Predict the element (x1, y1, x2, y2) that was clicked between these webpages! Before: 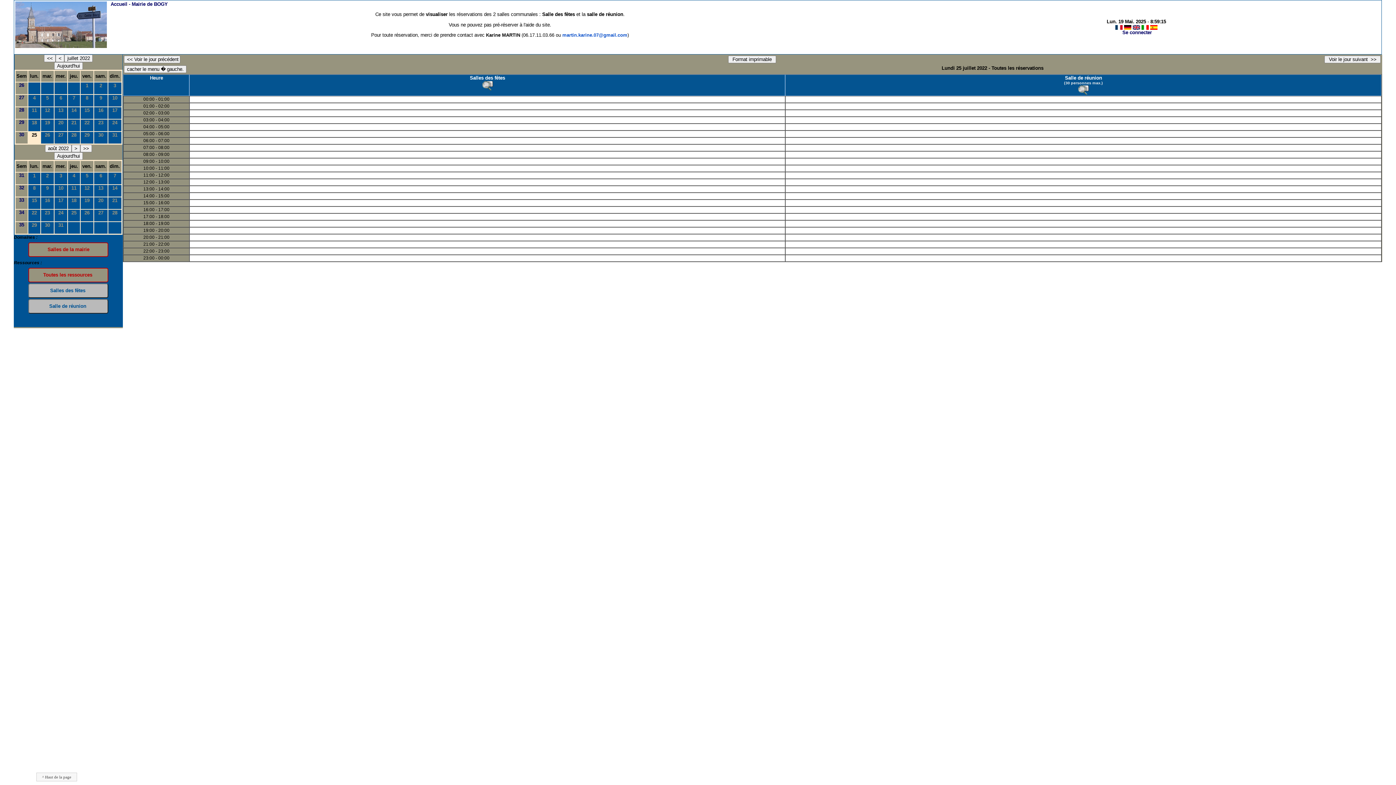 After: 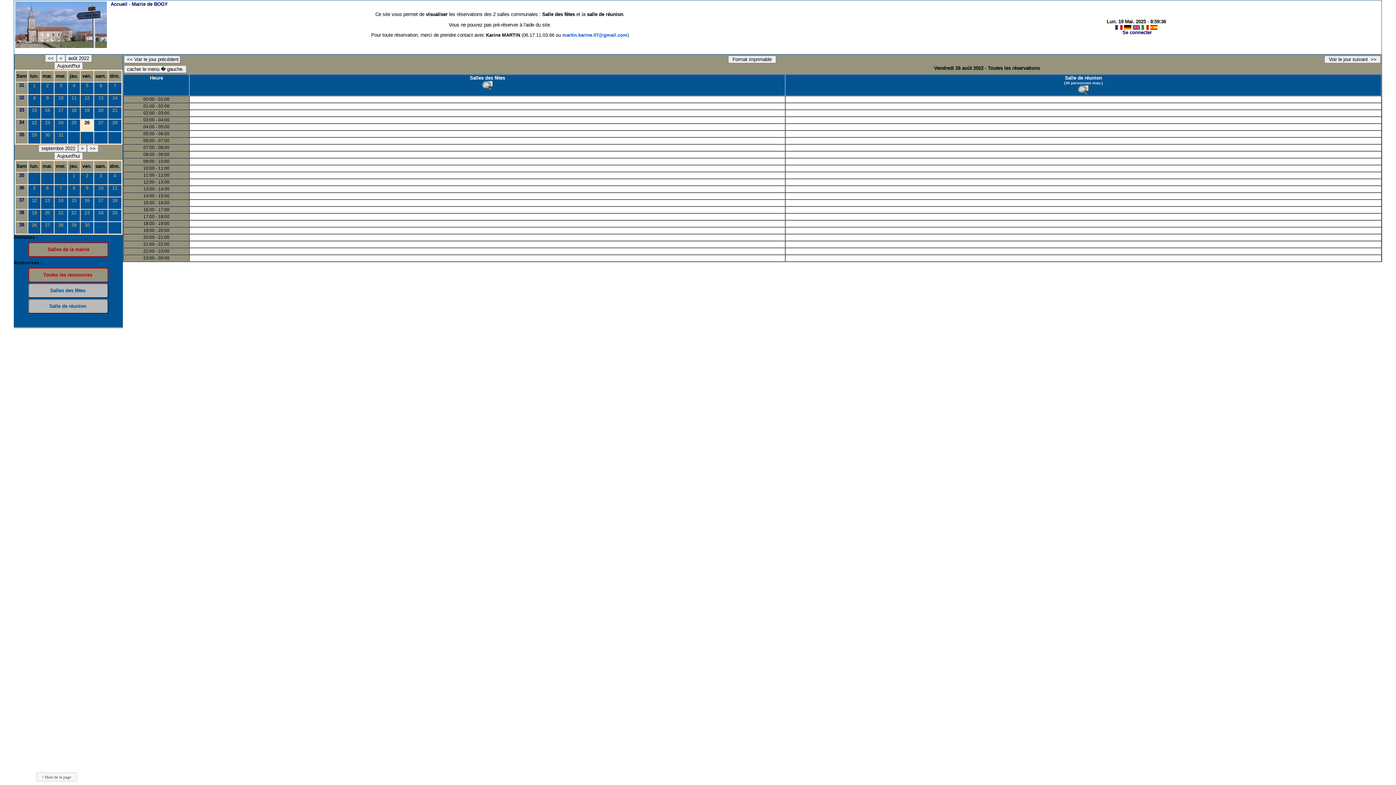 Action: bbox: (81, 210, 93, 221) label: 26